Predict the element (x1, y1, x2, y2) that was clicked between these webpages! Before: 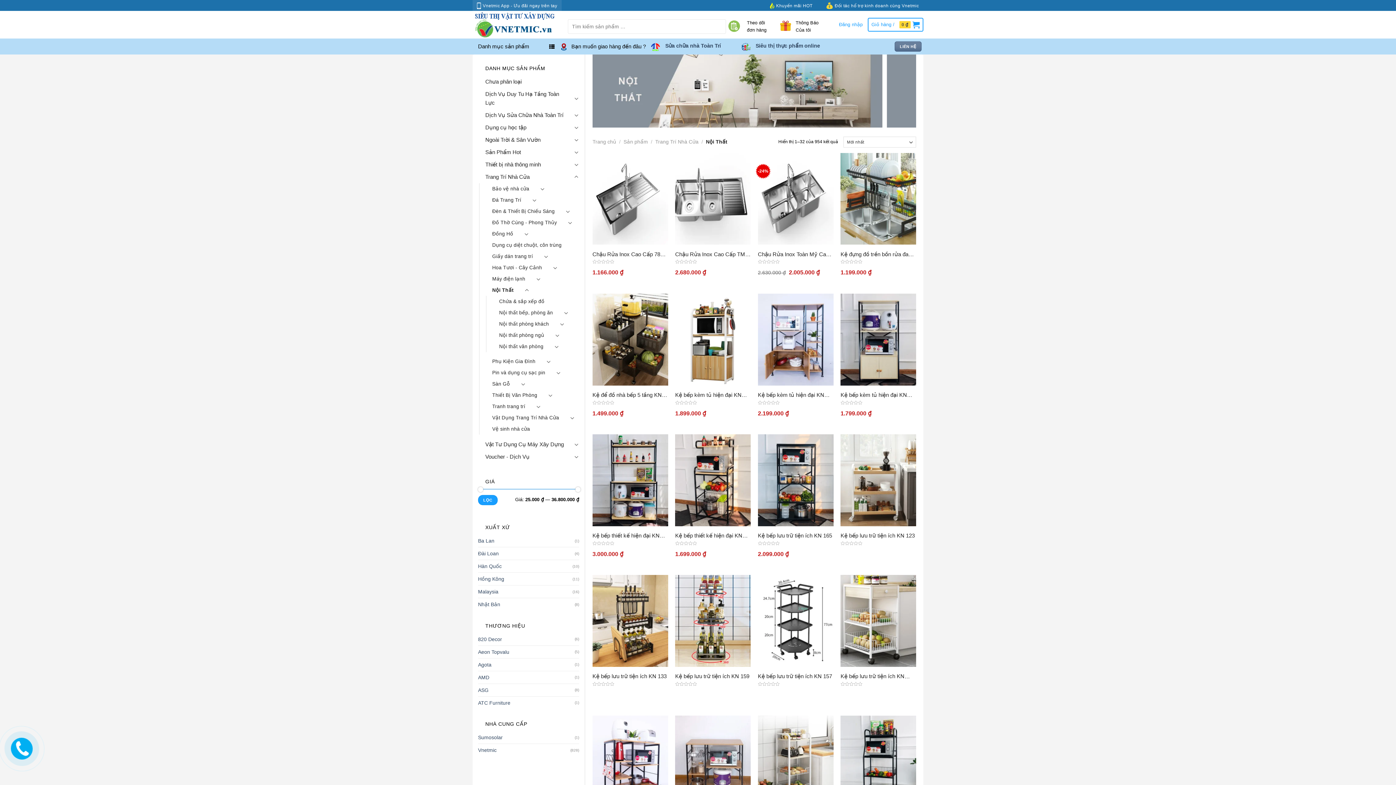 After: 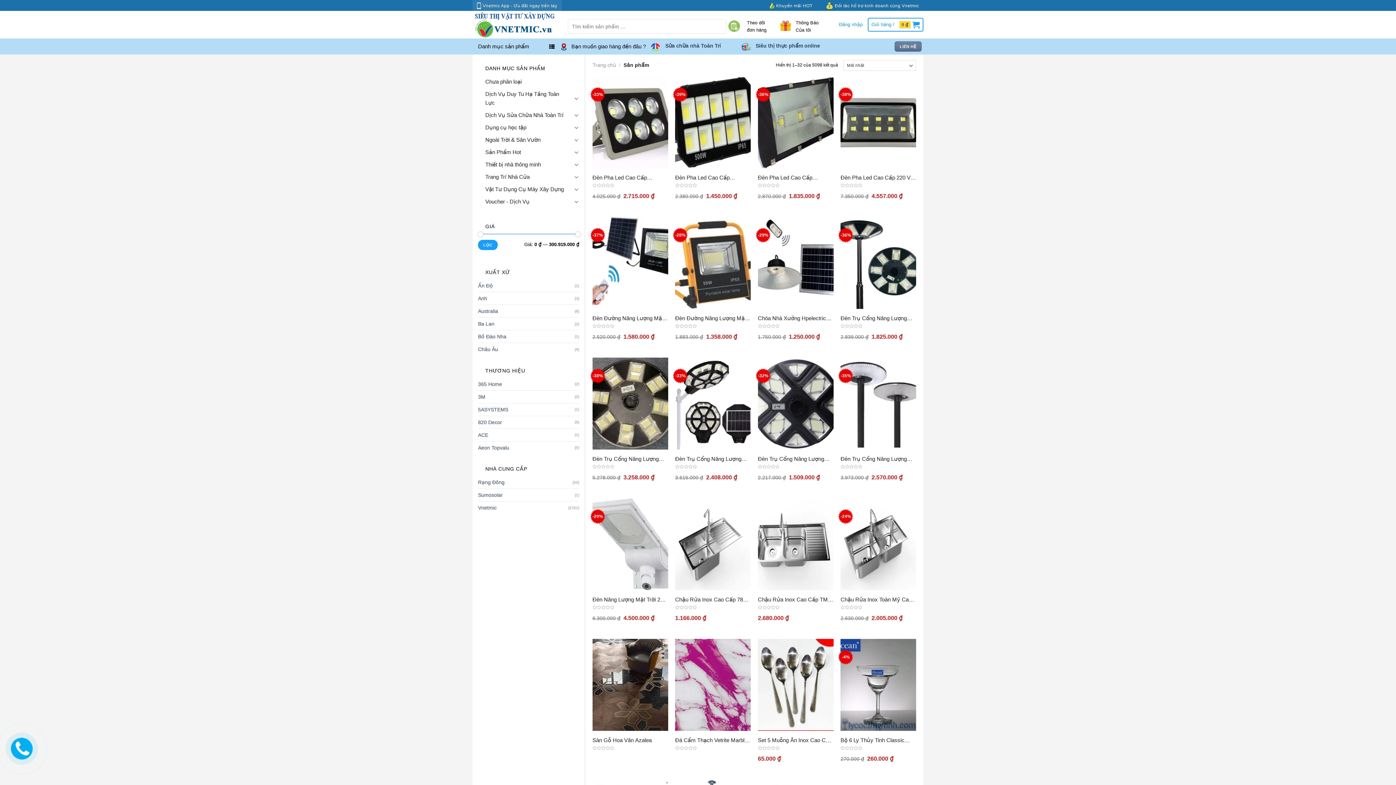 Action: bbox: (623, 139, 648, 144) label: Sản phẩm